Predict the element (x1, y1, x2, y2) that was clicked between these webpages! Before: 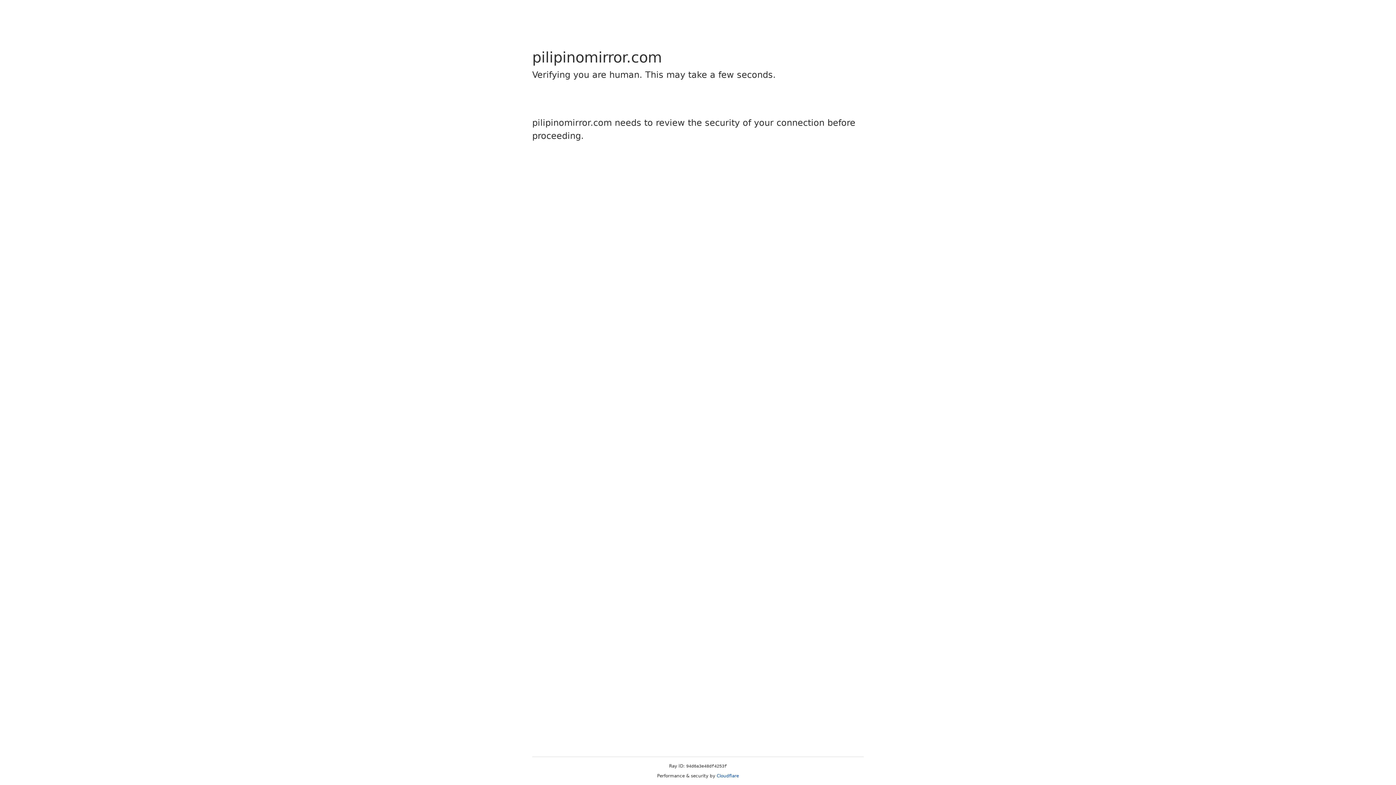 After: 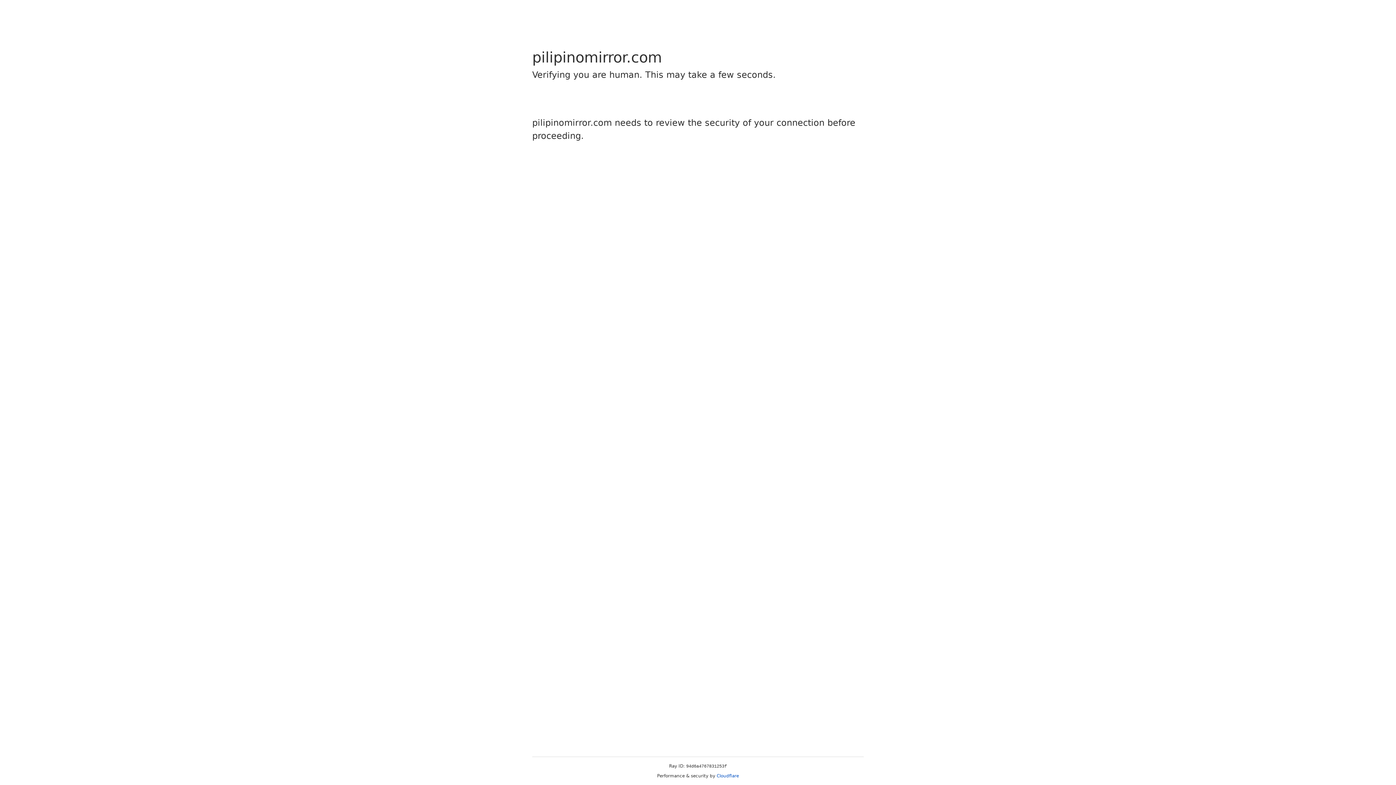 Action: bbox: (716, 773, 739, 778) label: Cloudflare